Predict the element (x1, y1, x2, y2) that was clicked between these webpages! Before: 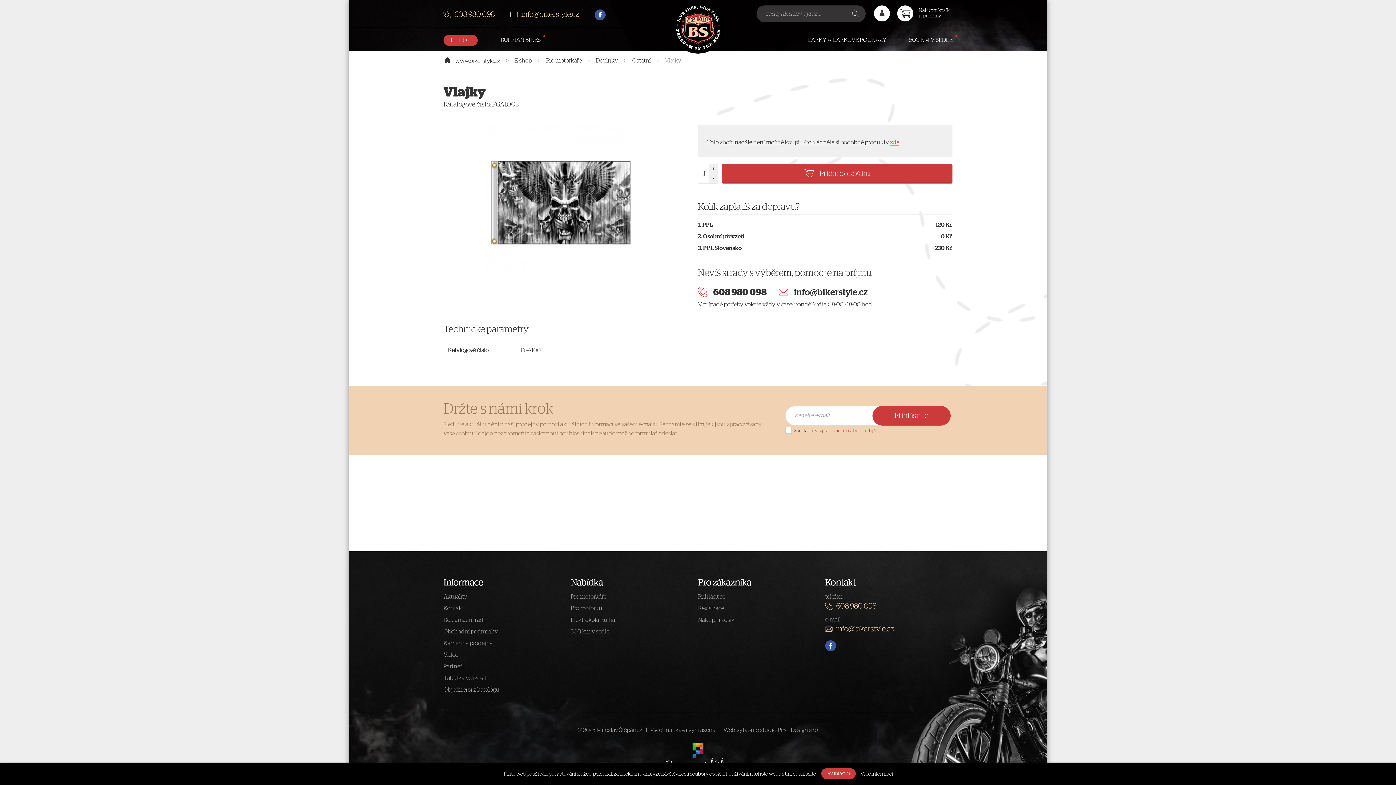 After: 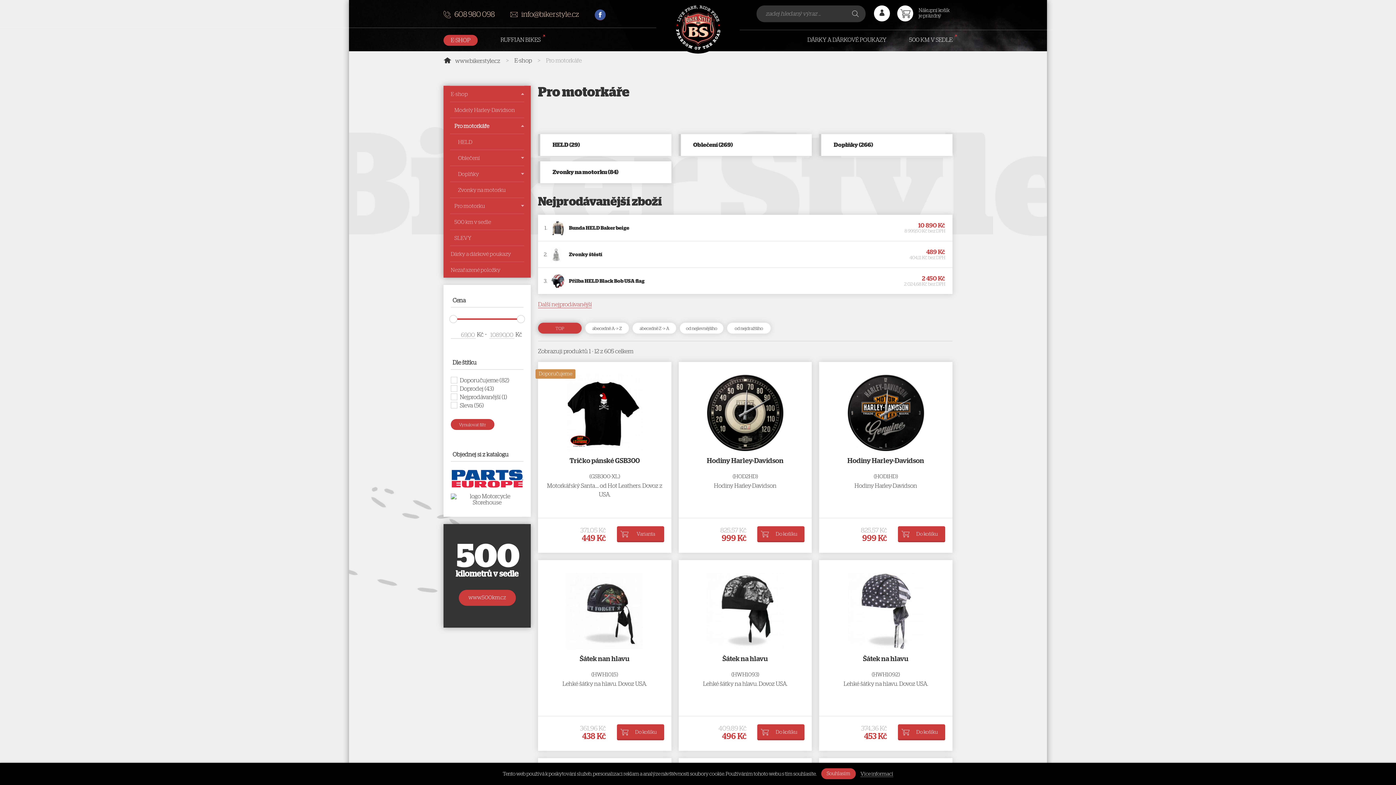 Action: label: Pro motorkáře bbox: (546, 57, 581, 64)